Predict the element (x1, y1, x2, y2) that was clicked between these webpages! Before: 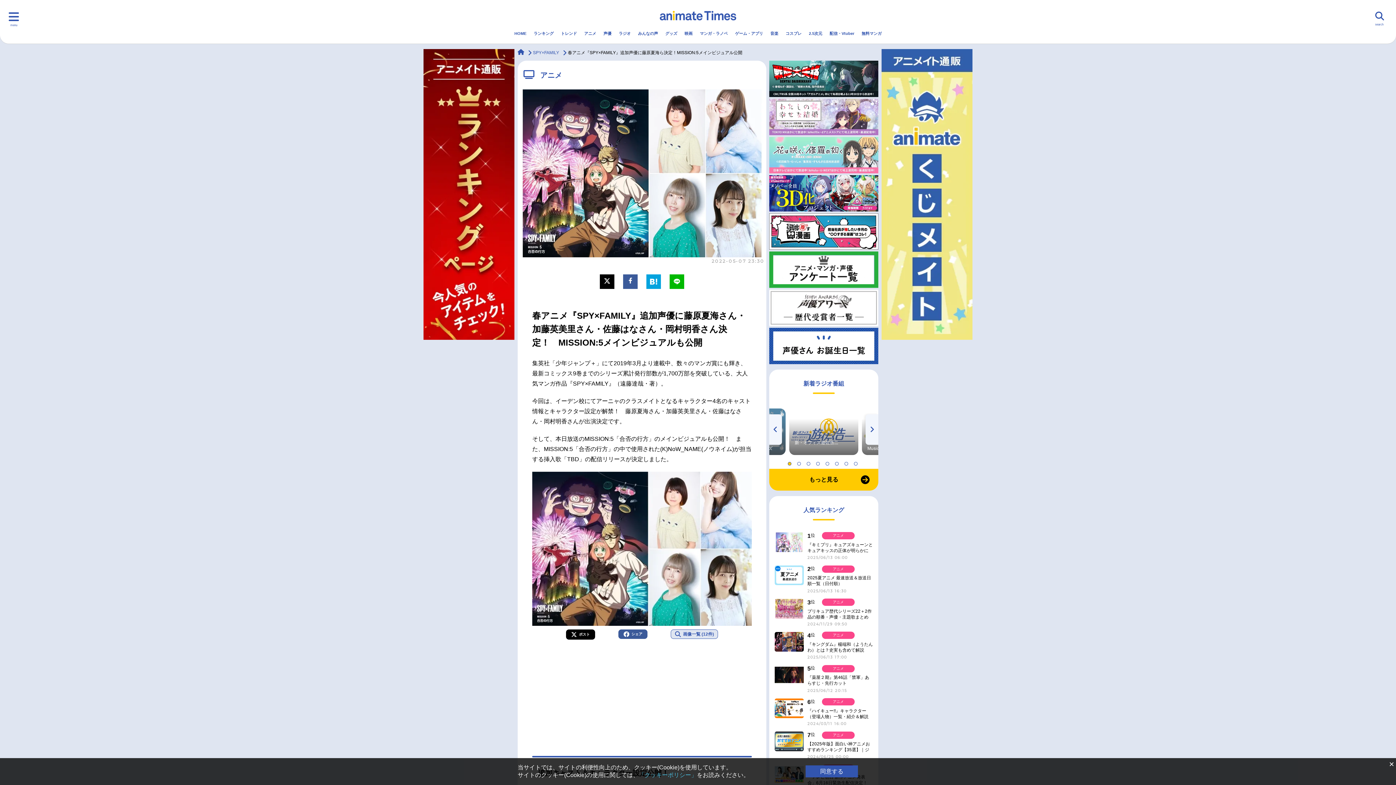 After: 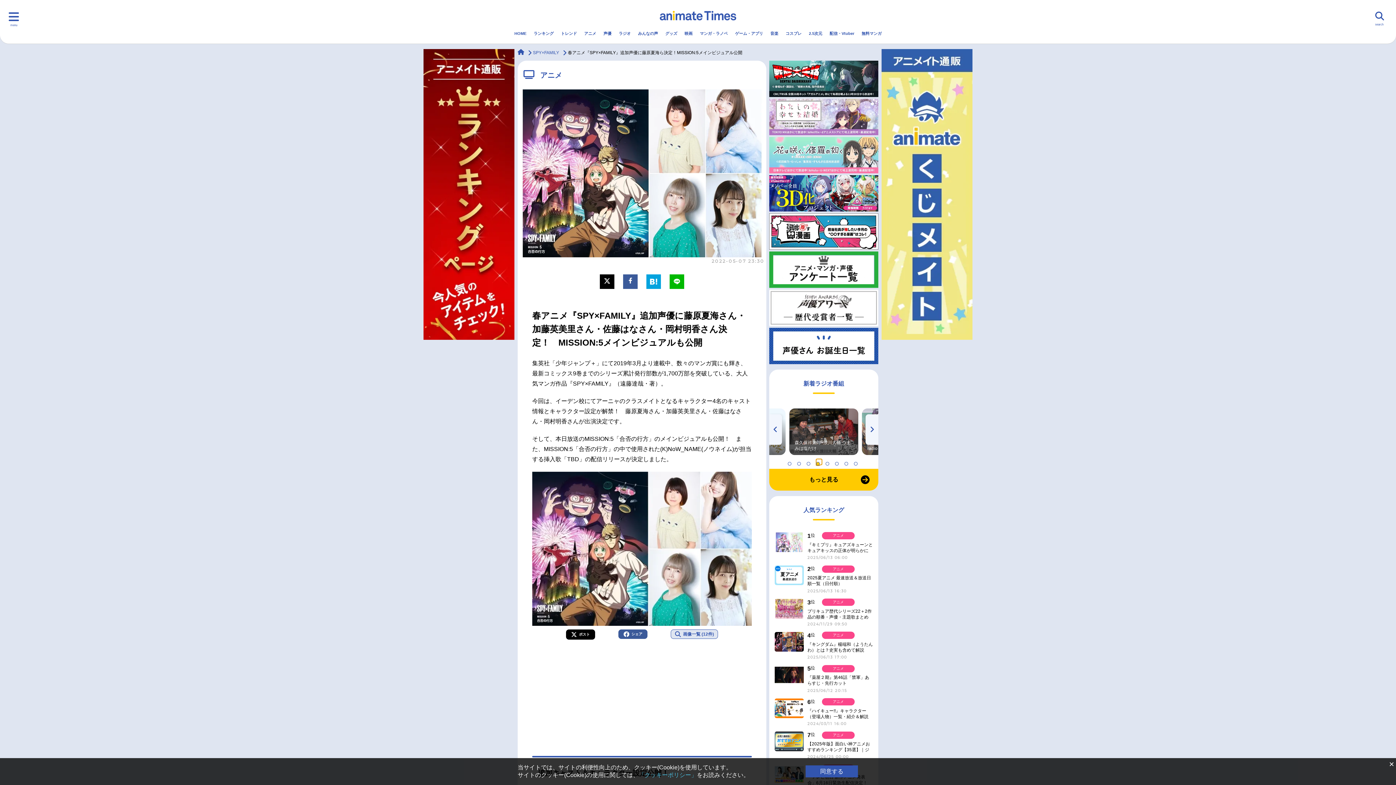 Action: bbox: (816, 459, 822, 465) label: 4 of 8